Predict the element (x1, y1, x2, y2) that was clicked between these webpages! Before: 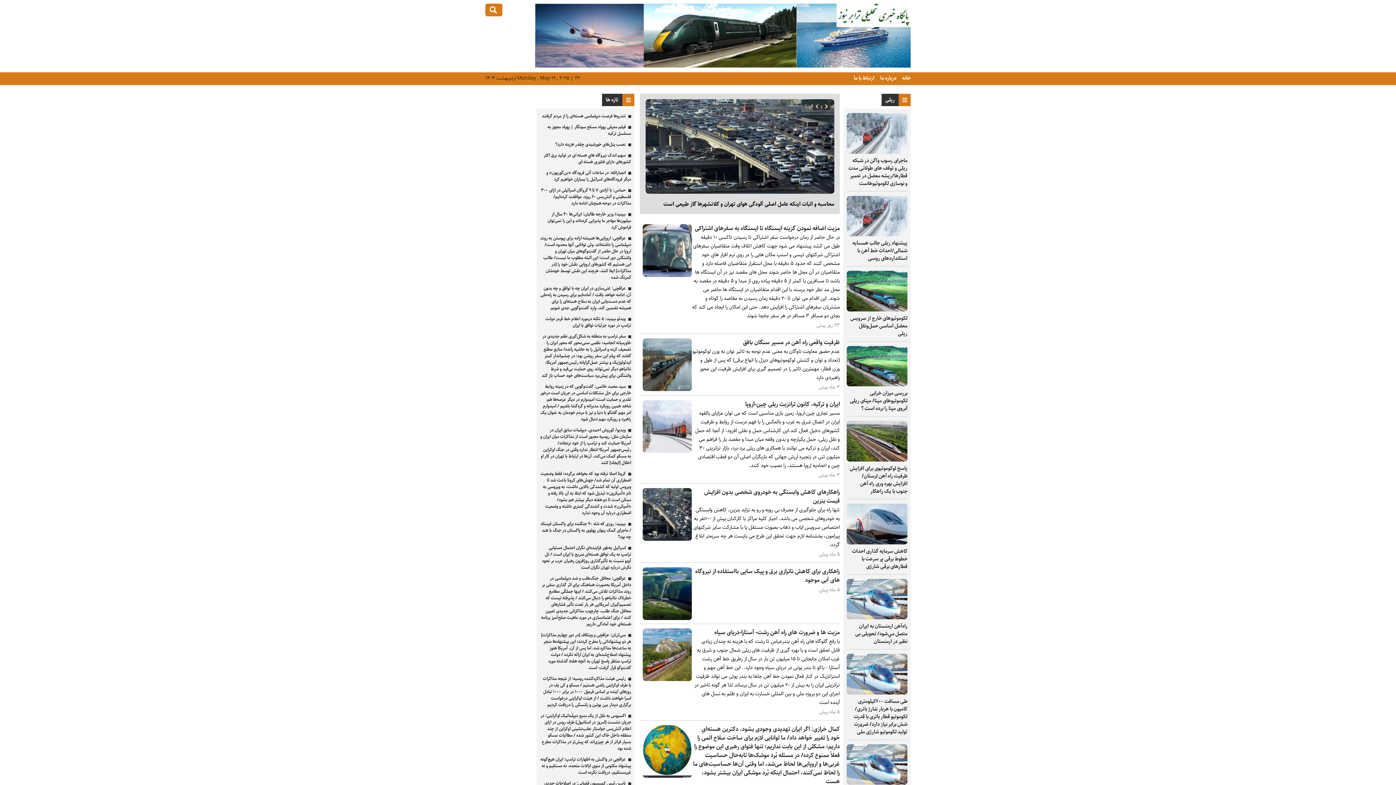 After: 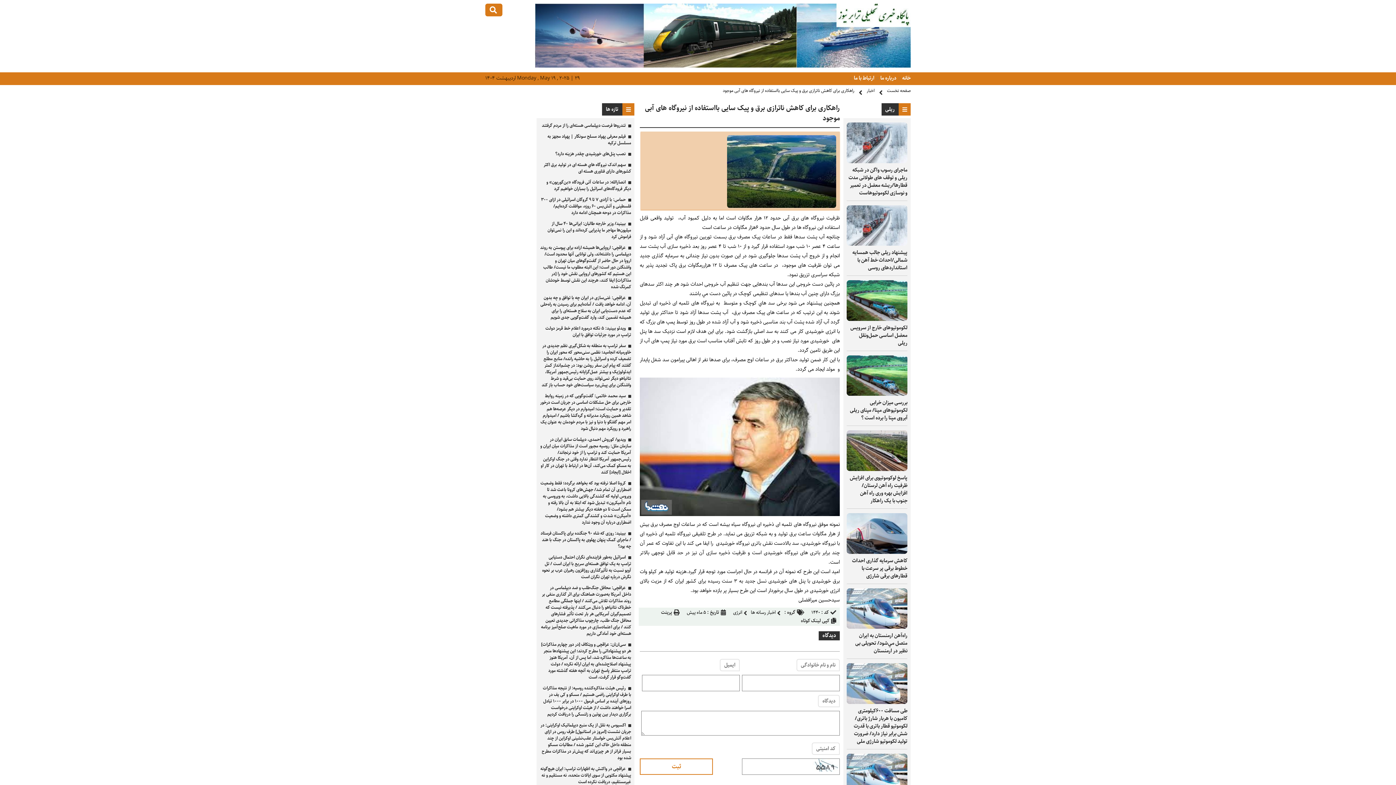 Action: bbox: (642, 613, 692, 623)